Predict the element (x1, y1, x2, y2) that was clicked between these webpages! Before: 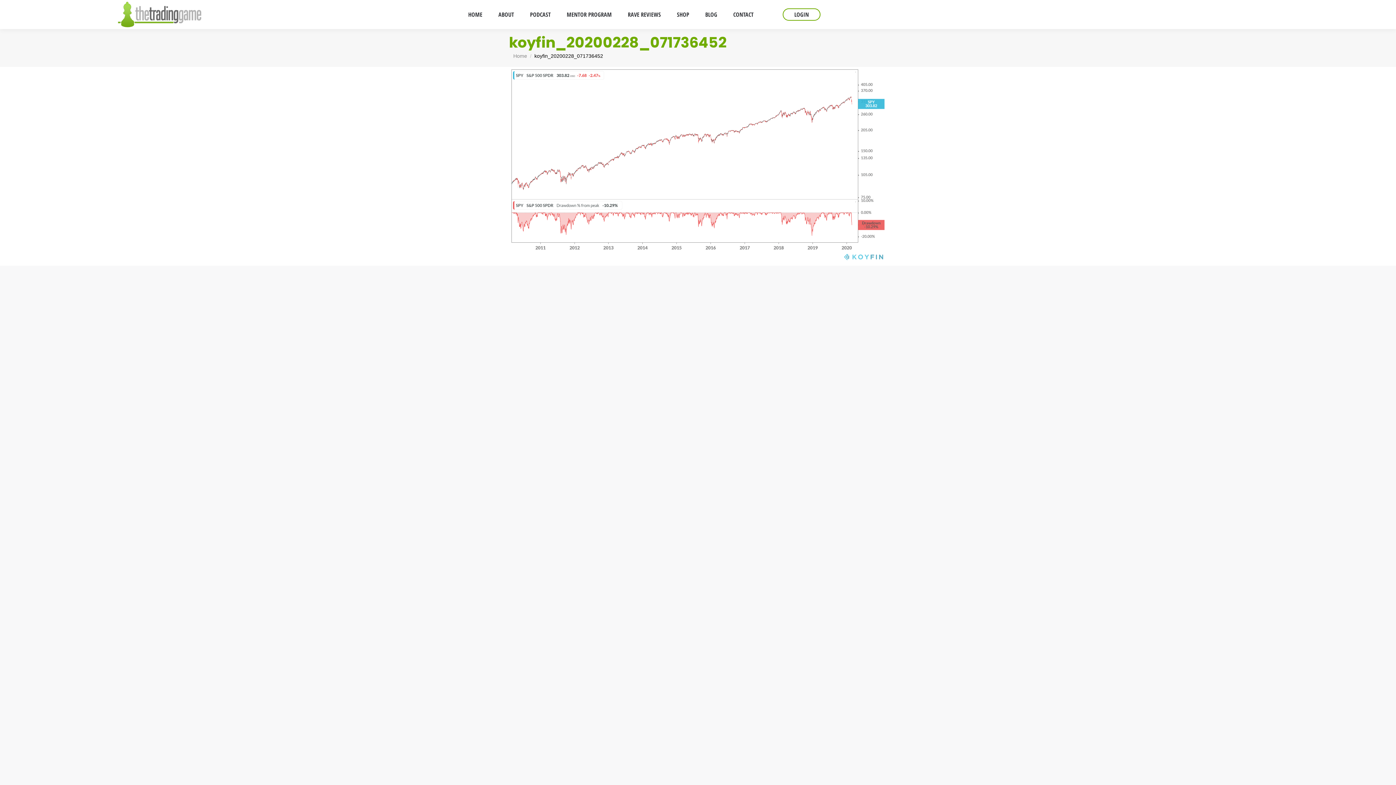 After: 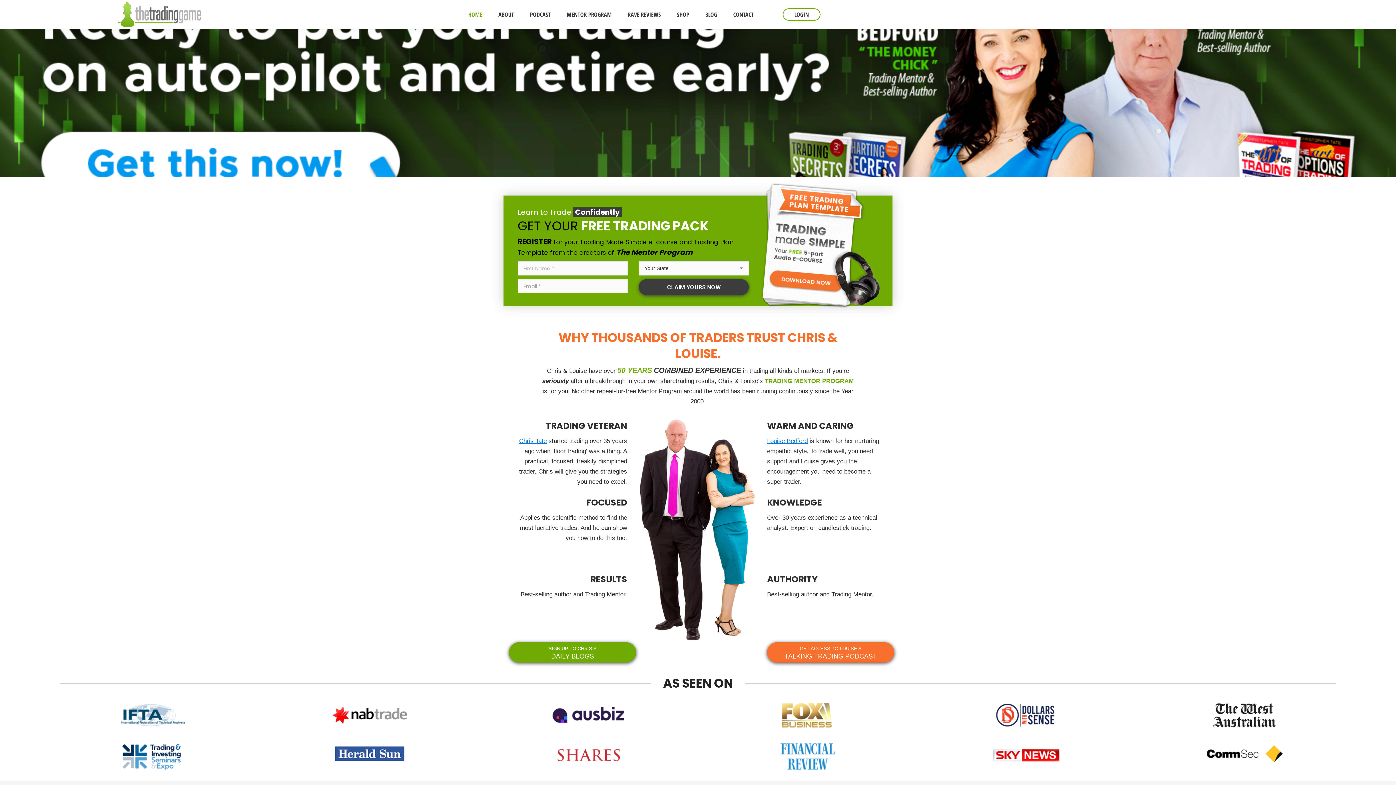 Action: bbox: (513, 53, 527, 58) label: Home